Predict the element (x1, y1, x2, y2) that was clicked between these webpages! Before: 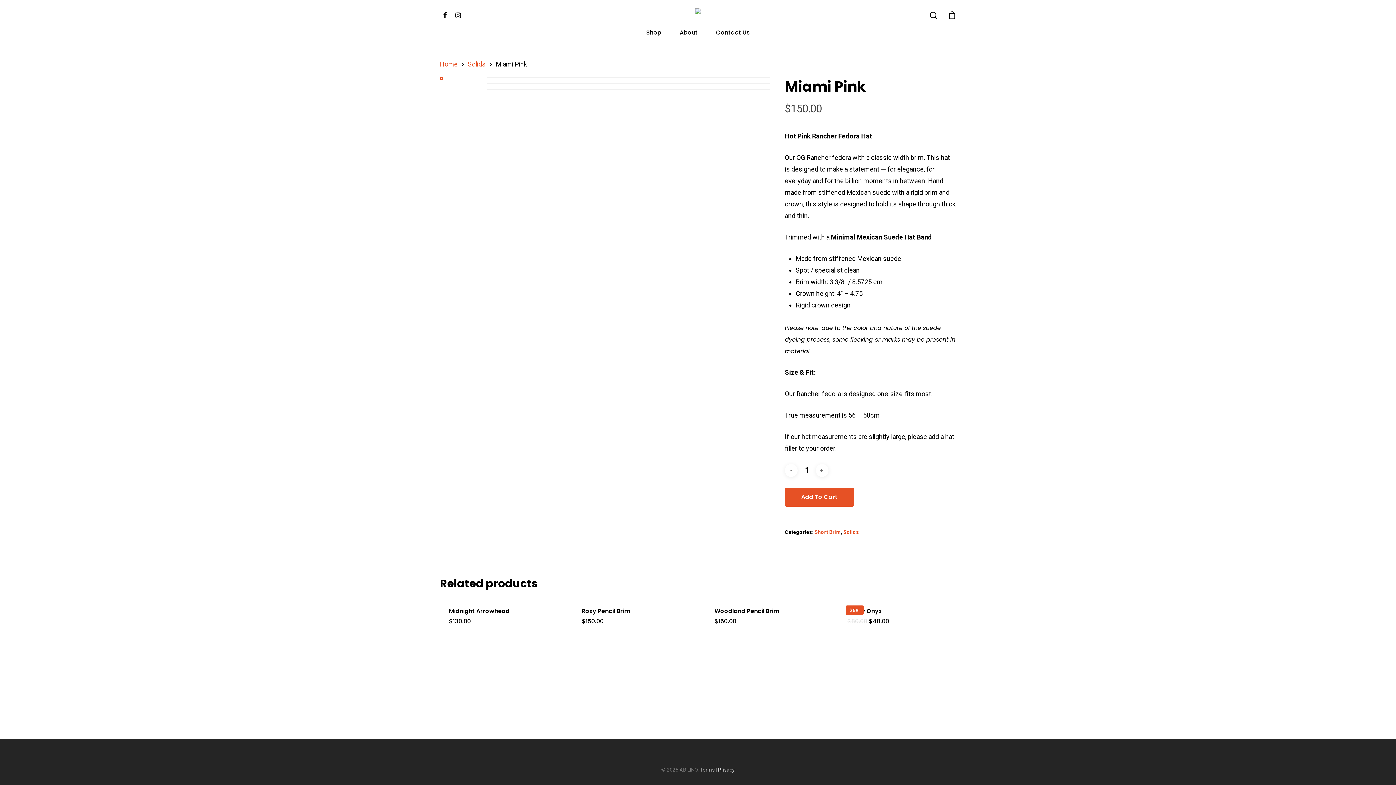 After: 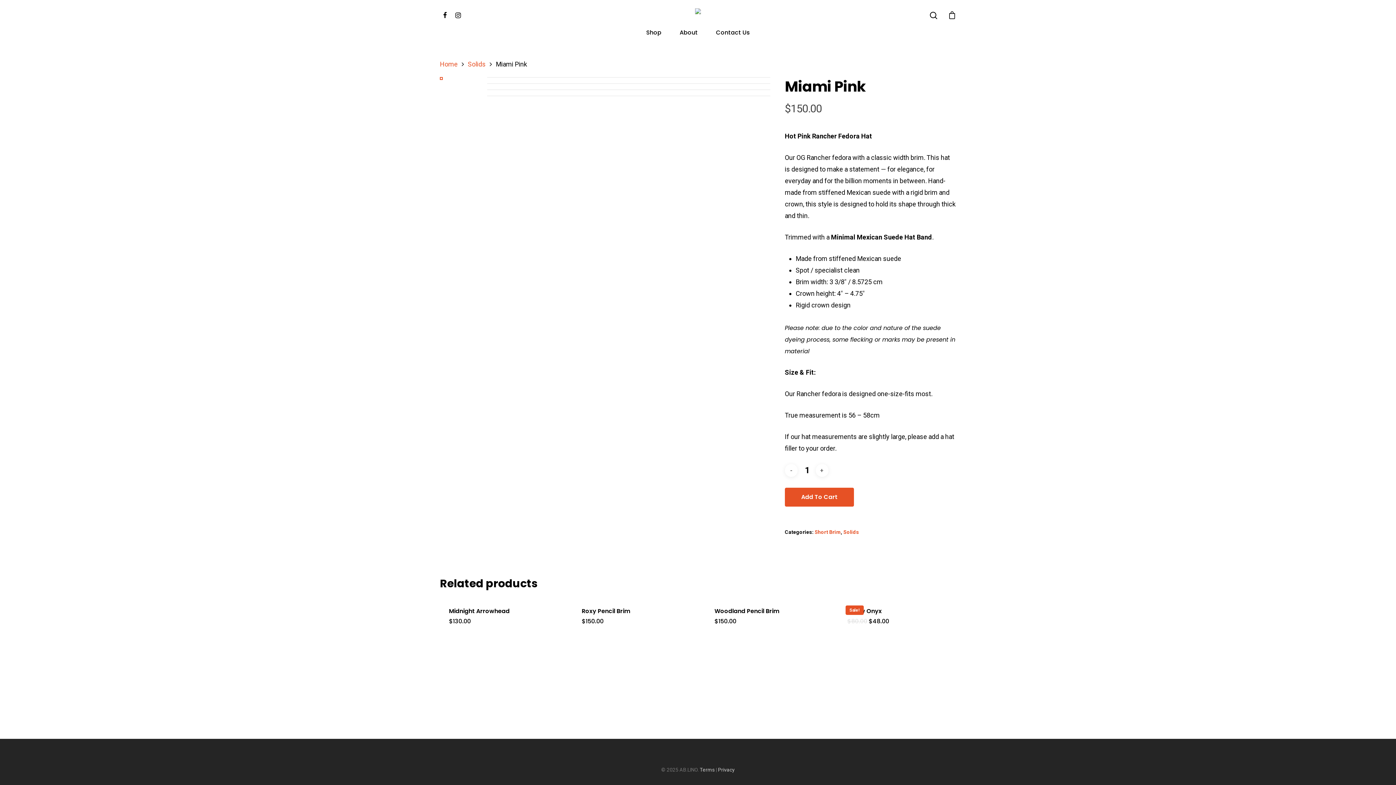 Action: label: Add To Cart bbox: (785, 488, 854, 507)